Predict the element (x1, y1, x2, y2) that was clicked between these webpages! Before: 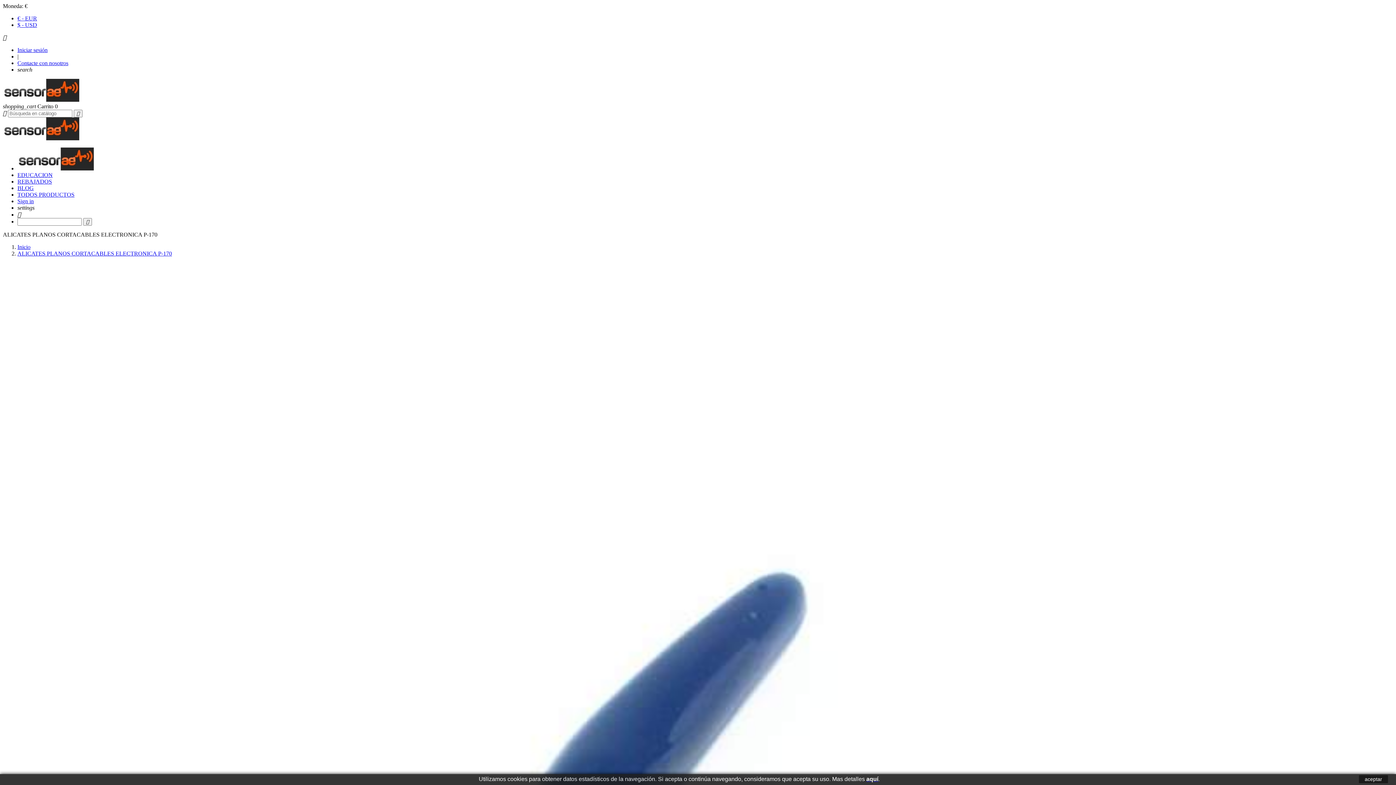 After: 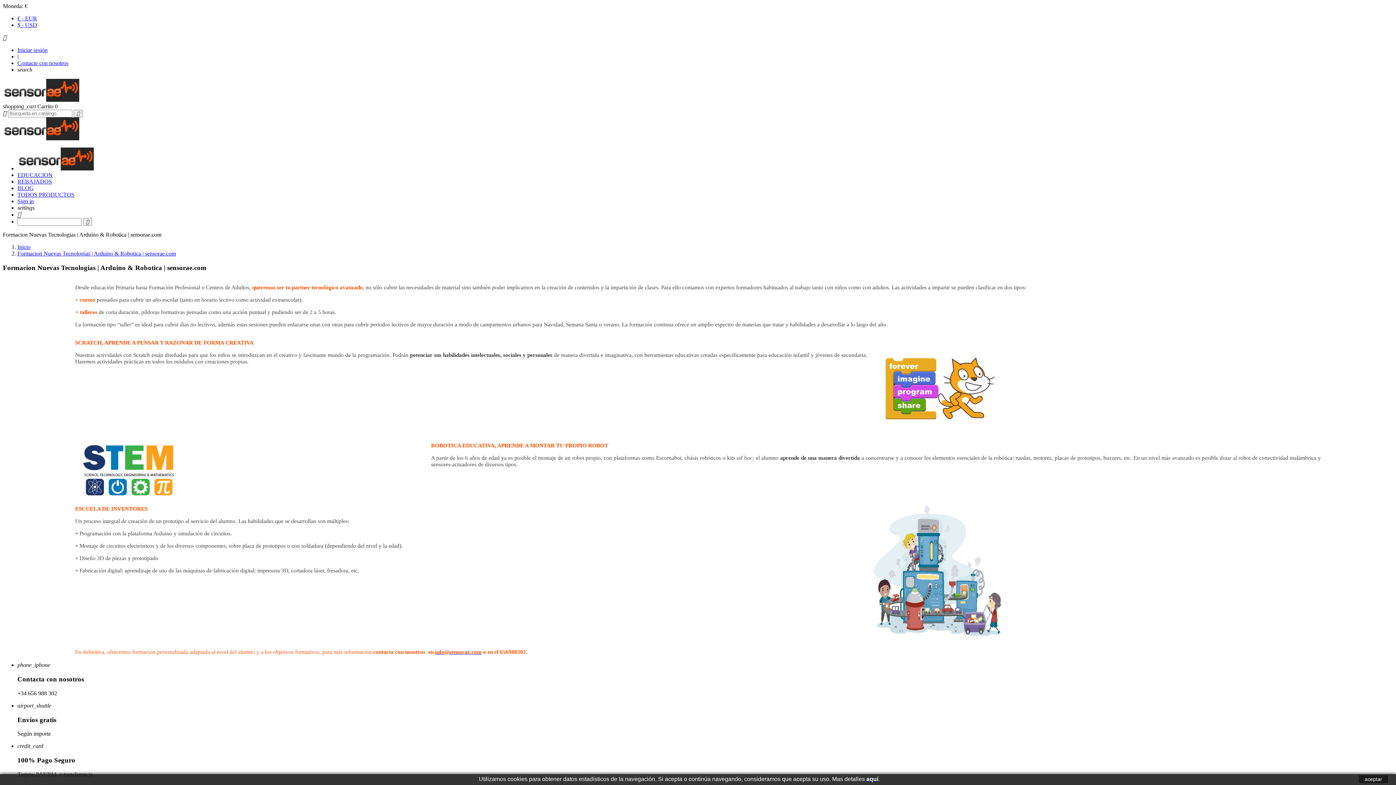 Action: bbox: (17, 172, 52, 178) label: EDUCACION